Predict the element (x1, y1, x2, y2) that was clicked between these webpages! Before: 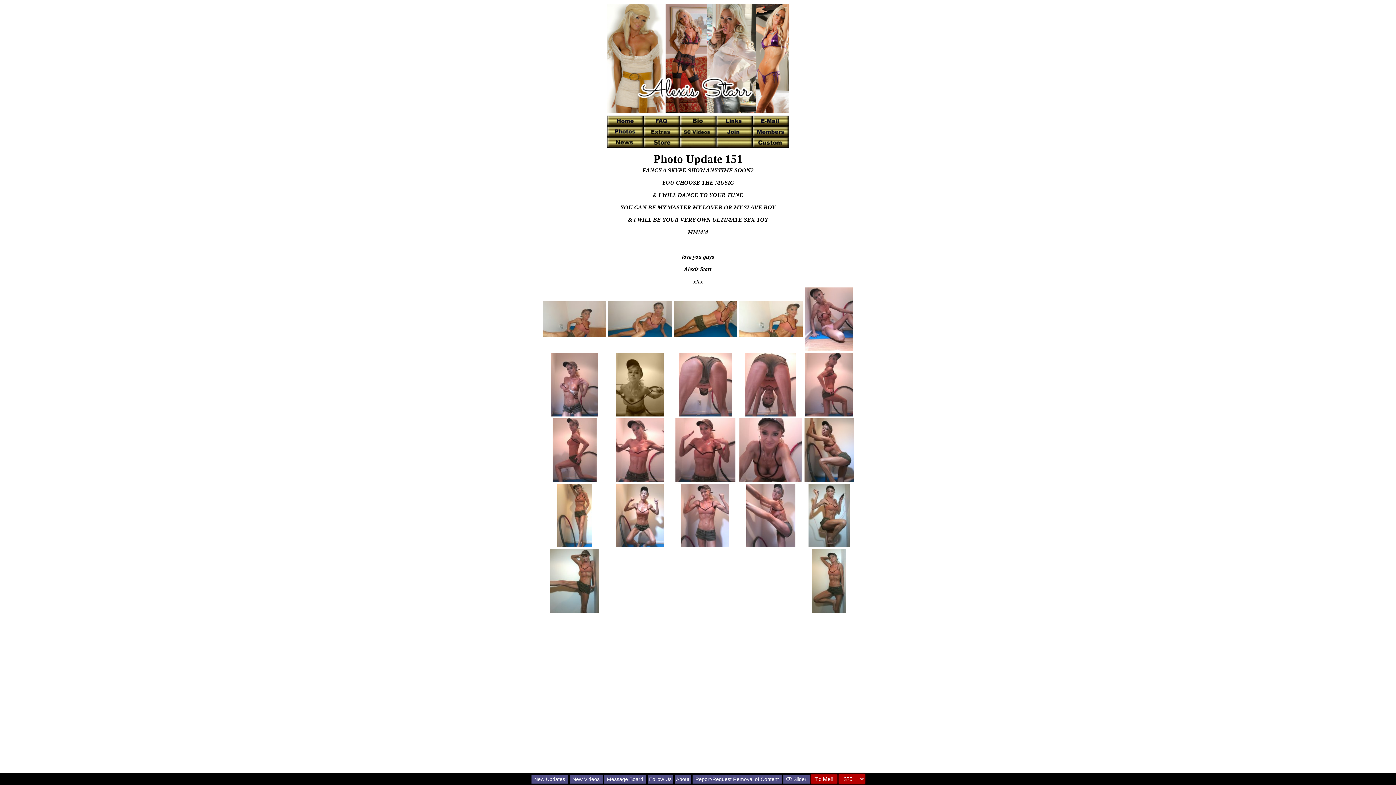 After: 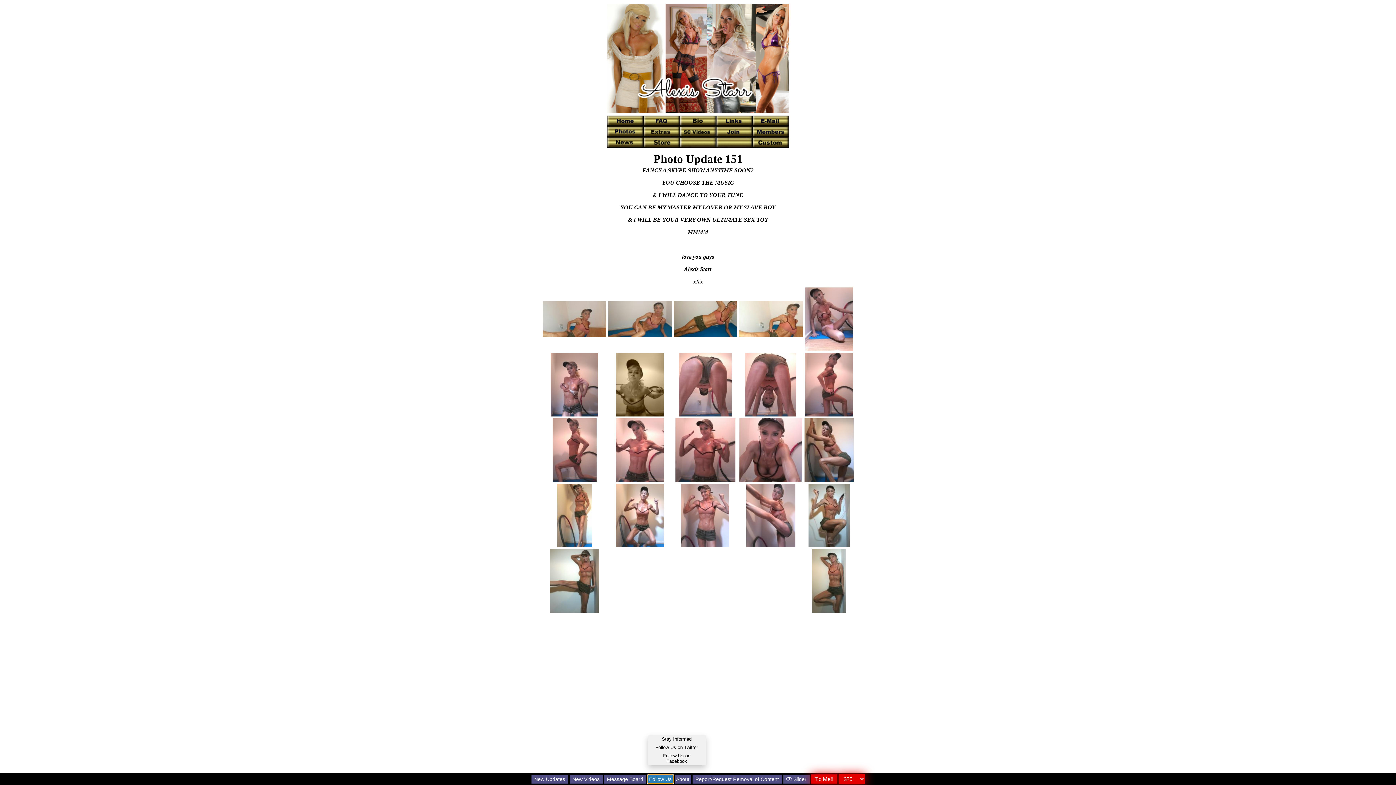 Action: label: Follow Us bbox: (647, 775, 673, 784)